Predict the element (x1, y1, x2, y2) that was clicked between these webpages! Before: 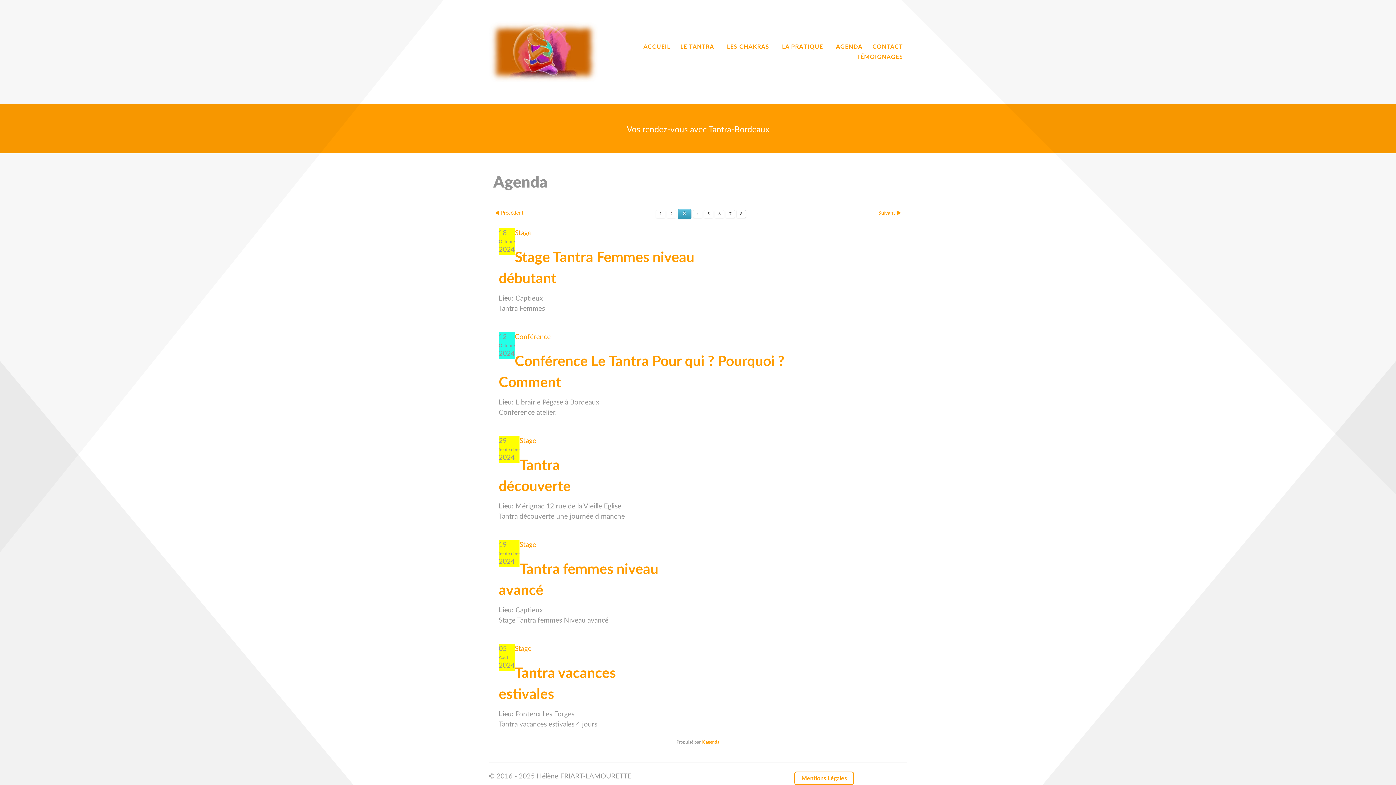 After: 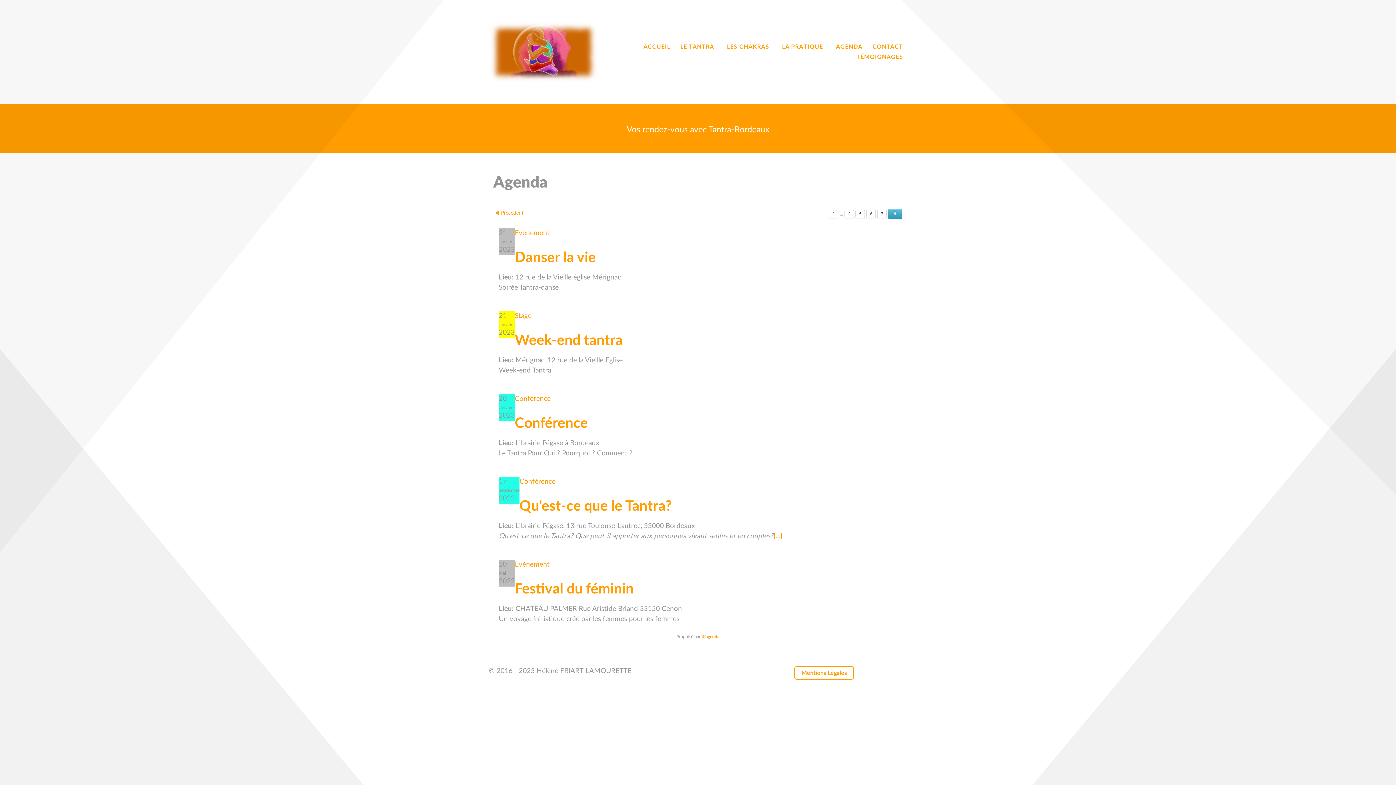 Action: label: 8 bbox: (736, 209, 746, 218)